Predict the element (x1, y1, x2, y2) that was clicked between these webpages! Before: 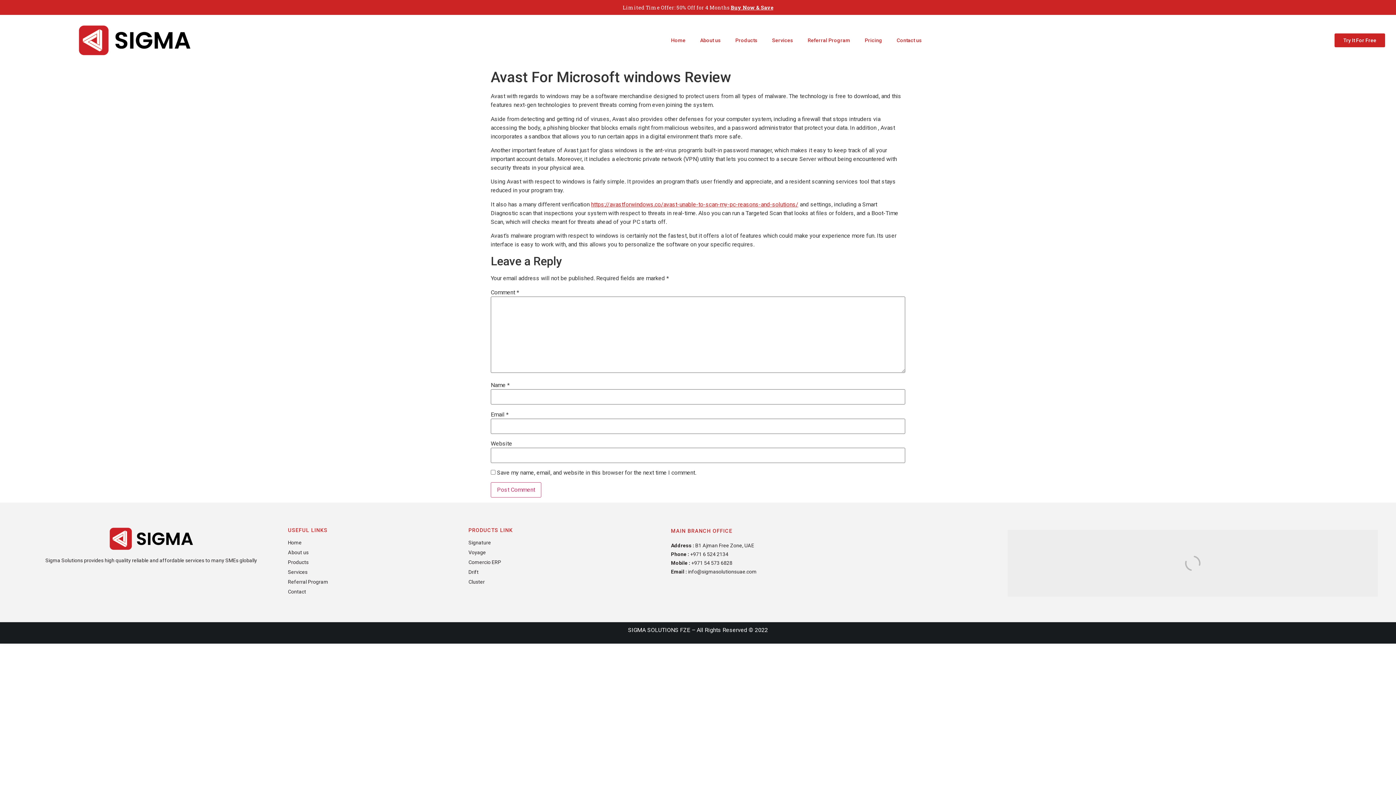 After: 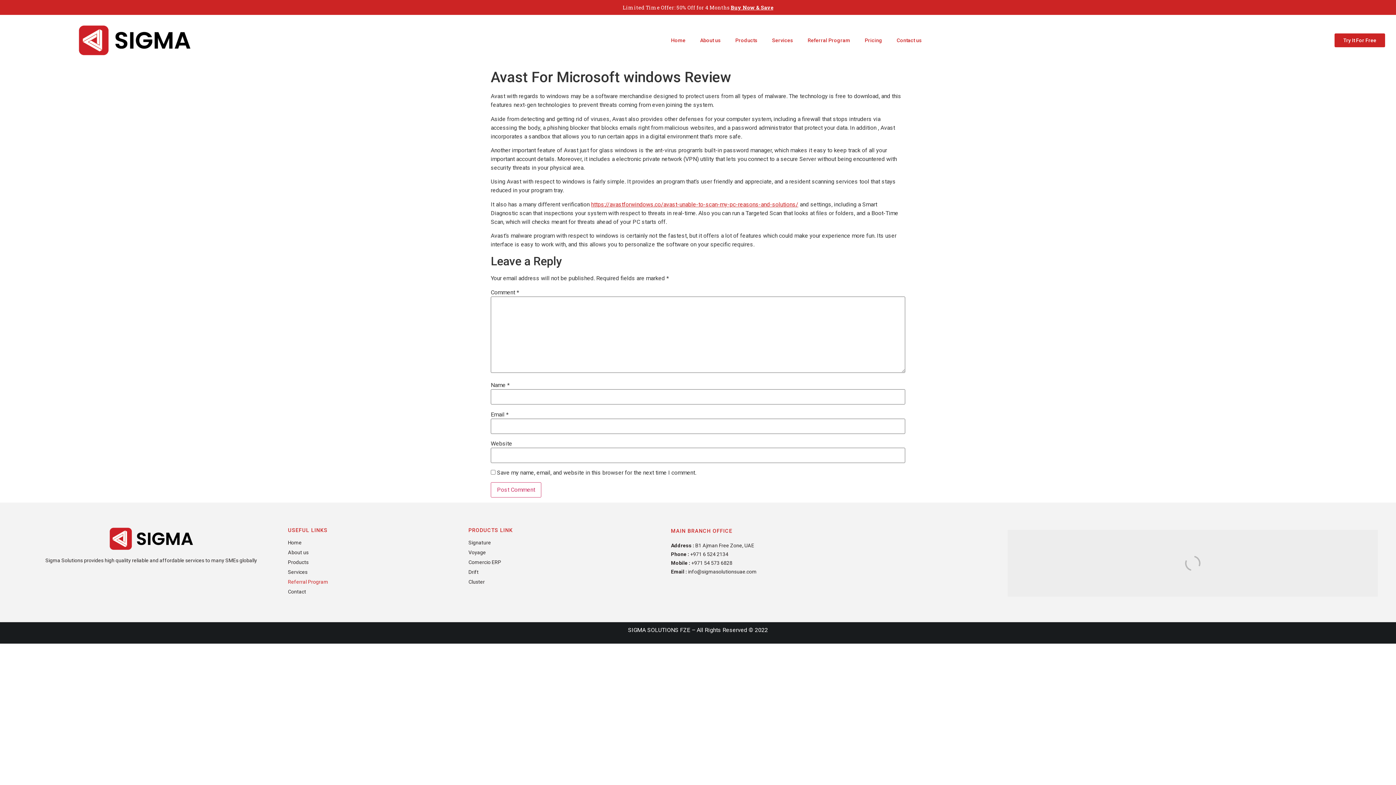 Action: bbox: (288, 578, 468, 586) label: Referral Program